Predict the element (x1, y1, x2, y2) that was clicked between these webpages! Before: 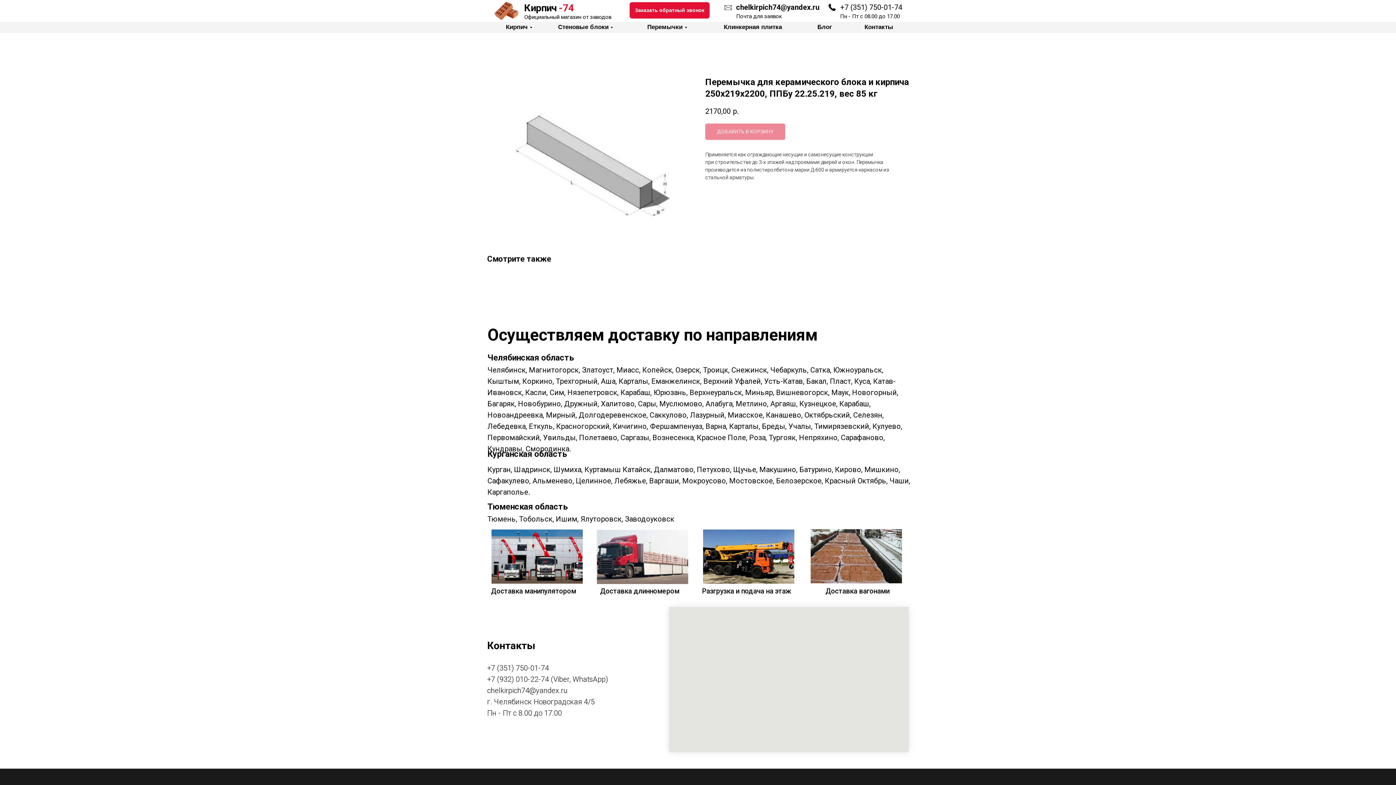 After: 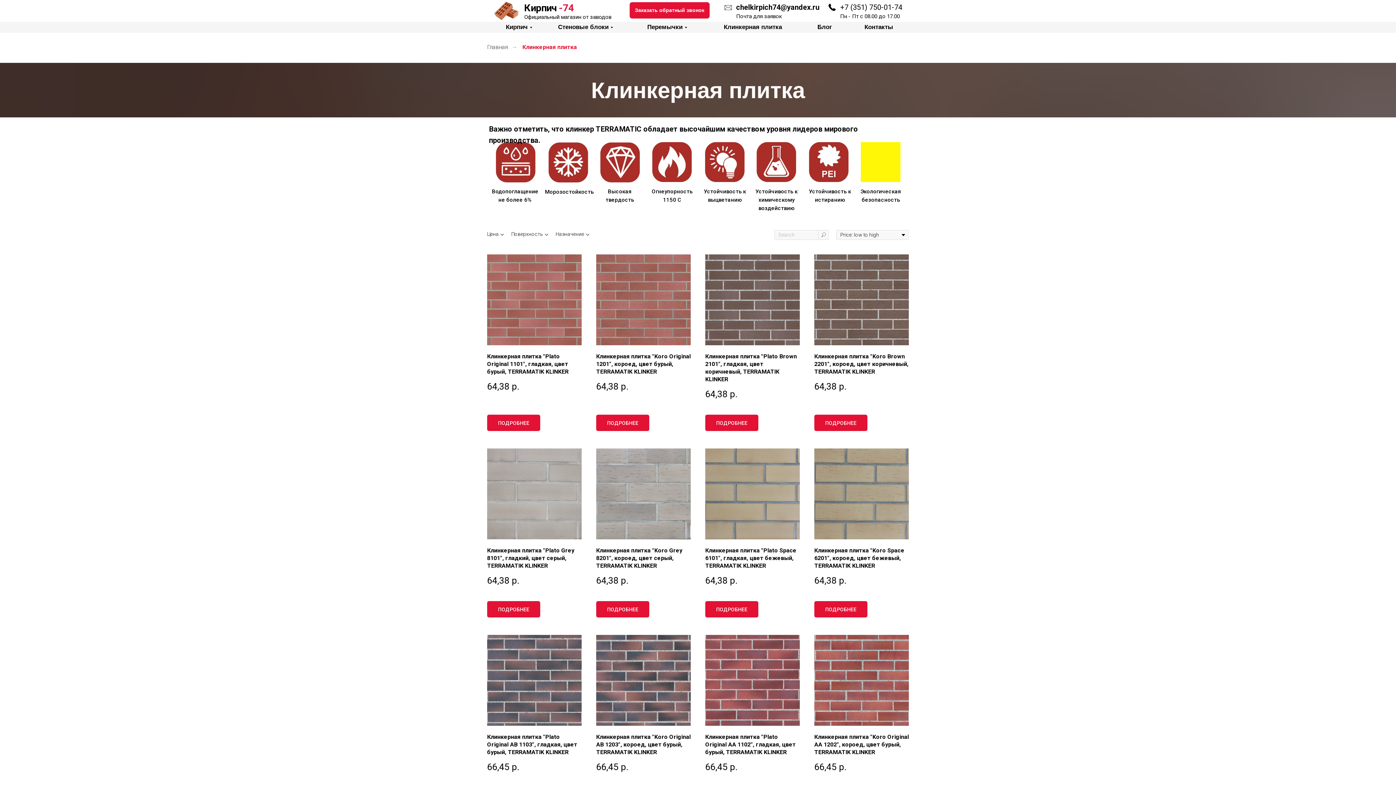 Action: bbox: (716, 22, 790, 32) label: Клинкерная плитка